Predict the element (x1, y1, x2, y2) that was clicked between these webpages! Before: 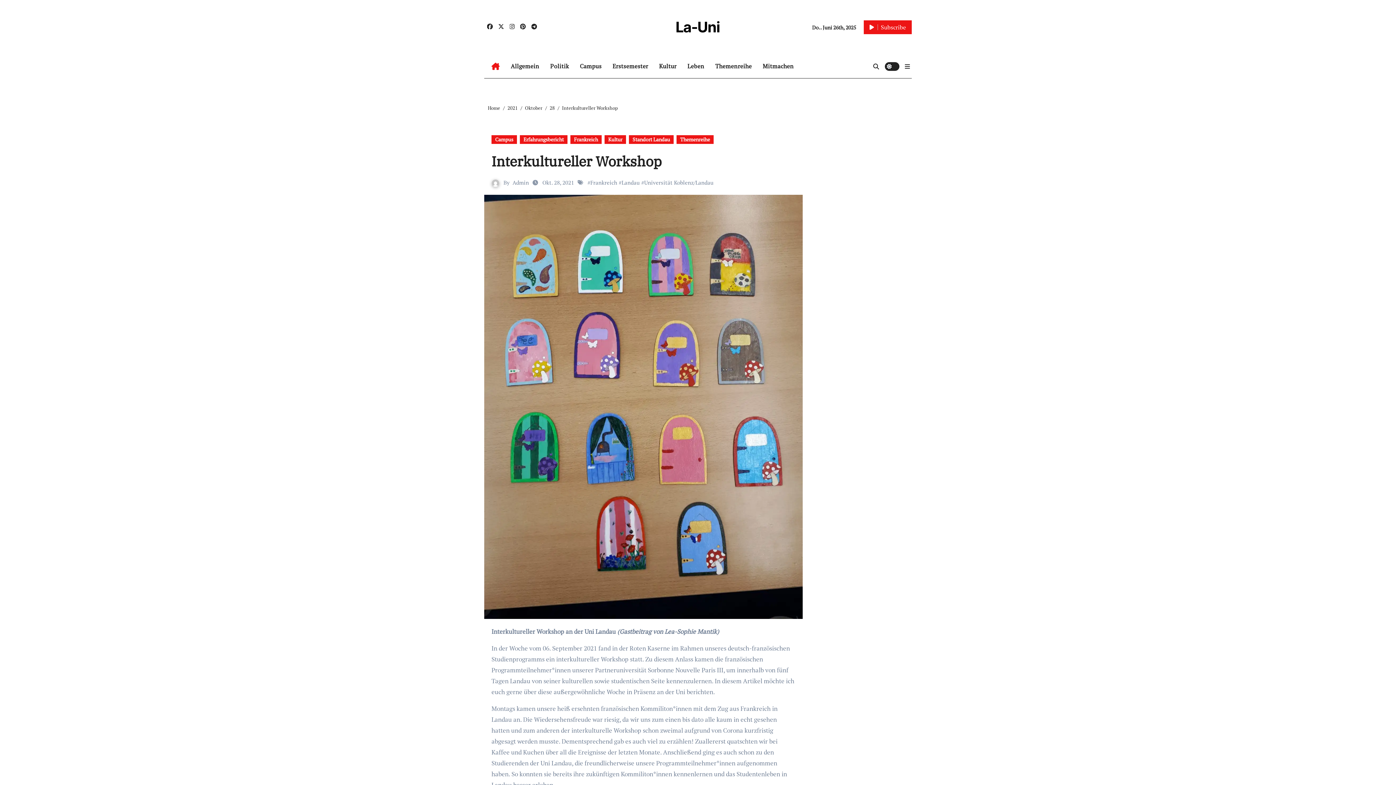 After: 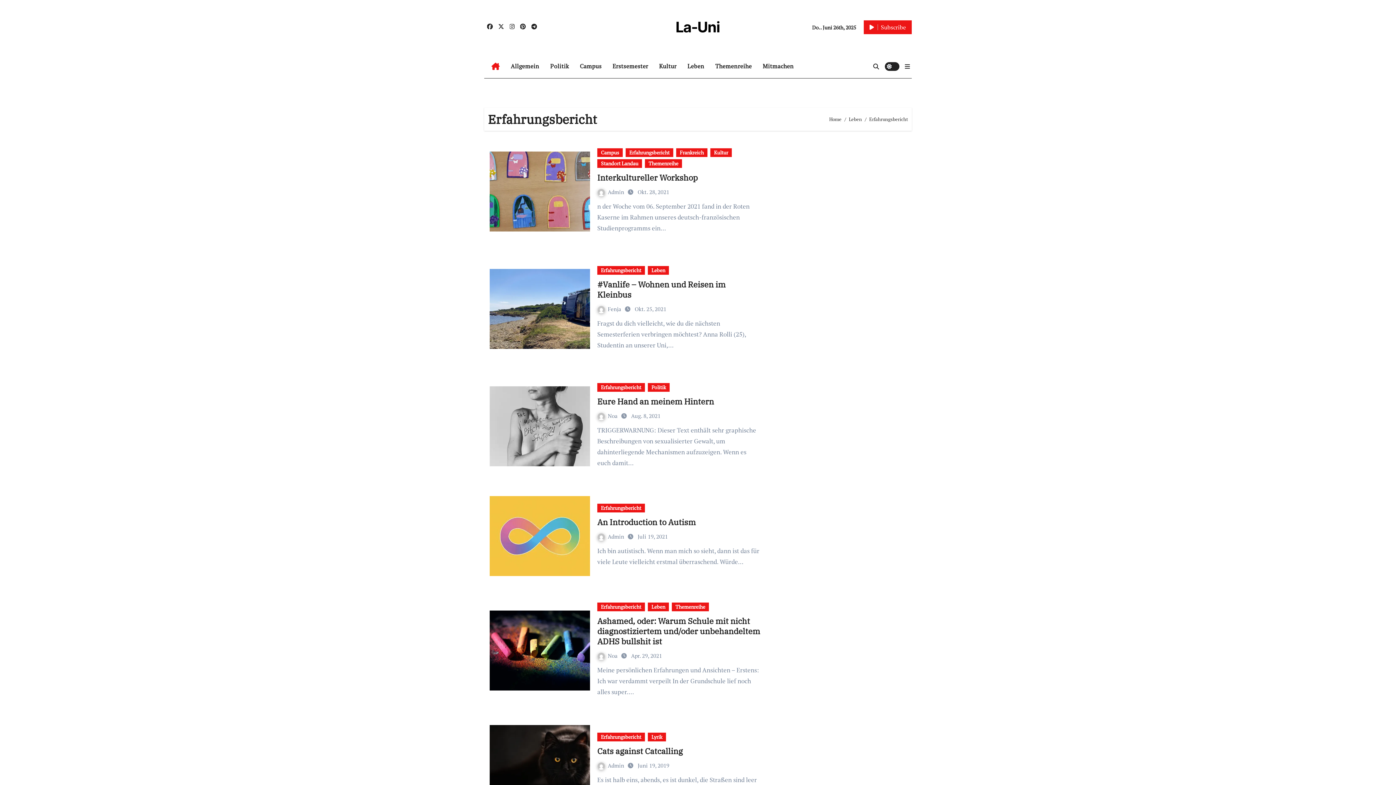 Action: bbox: (520, 135, 567, 144) label: Erfahrungsbericht